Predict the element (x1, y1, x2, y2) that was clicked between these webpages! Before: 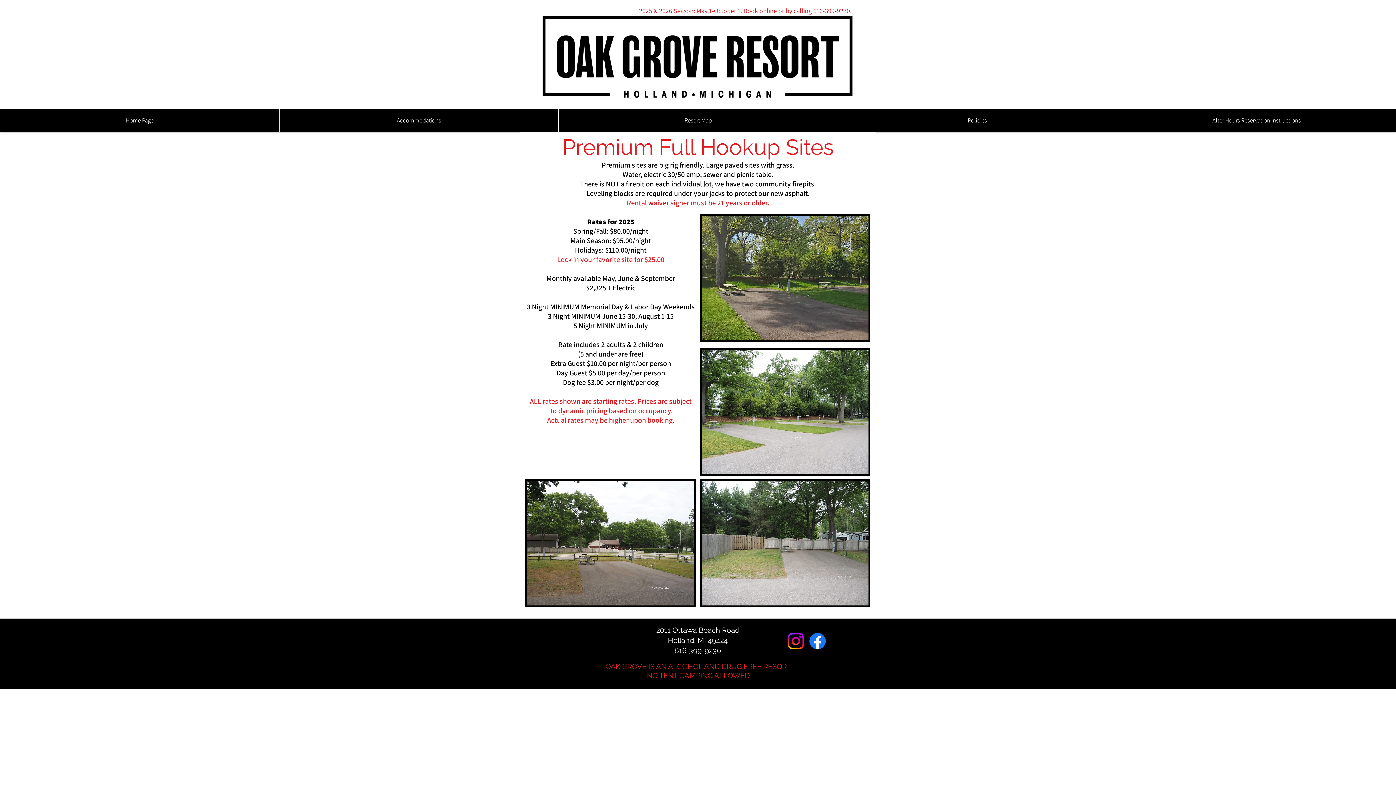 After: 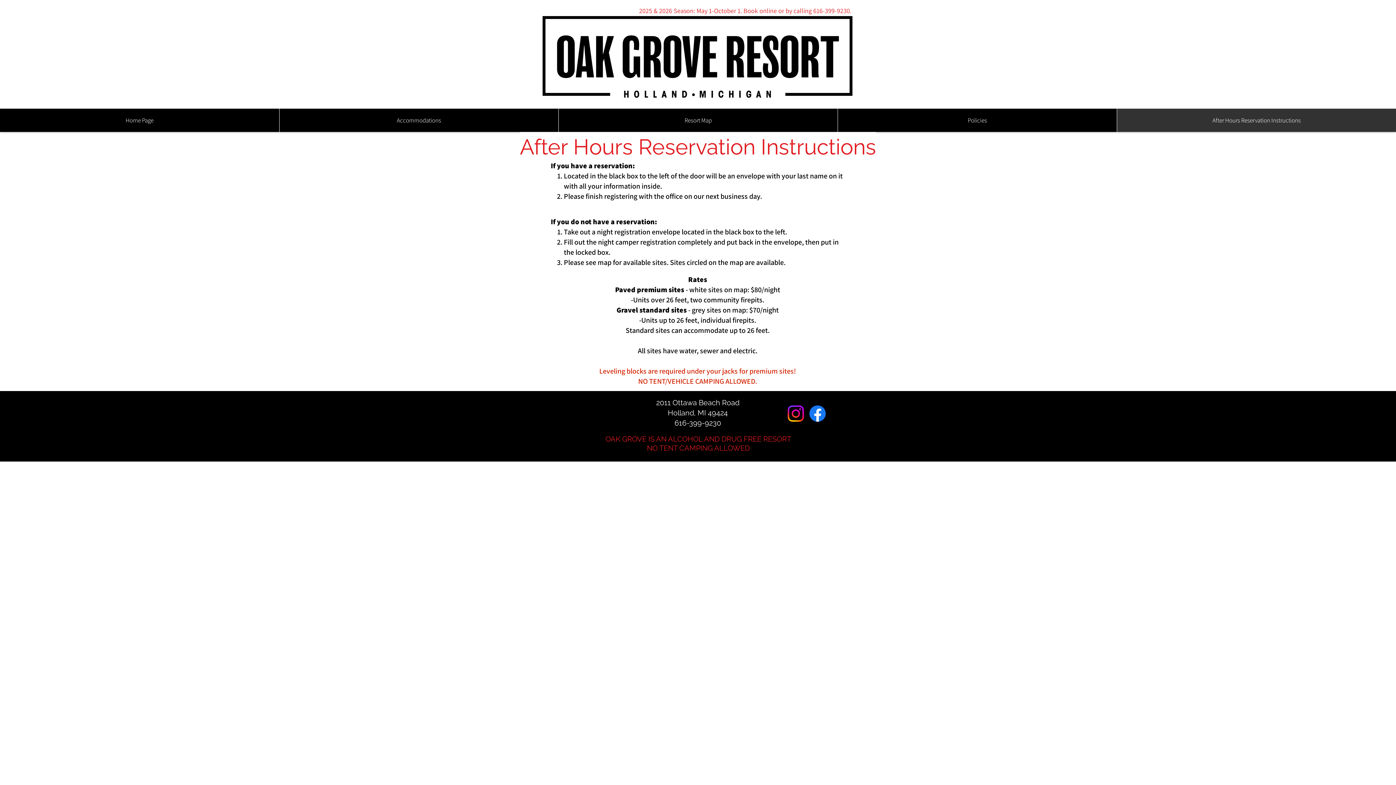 Action: label: After Hours Reservation Instructions bbox: (1117, 108, 1396, 132)